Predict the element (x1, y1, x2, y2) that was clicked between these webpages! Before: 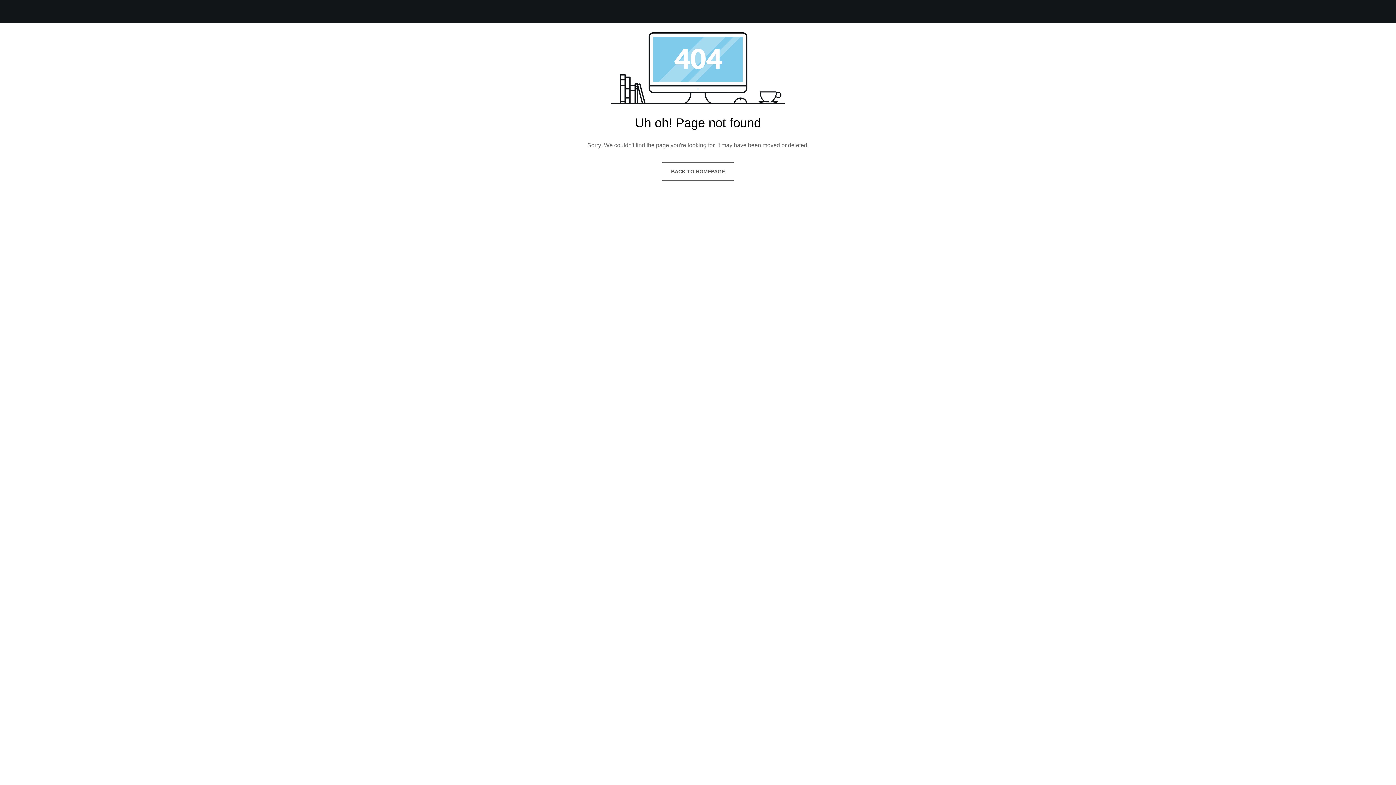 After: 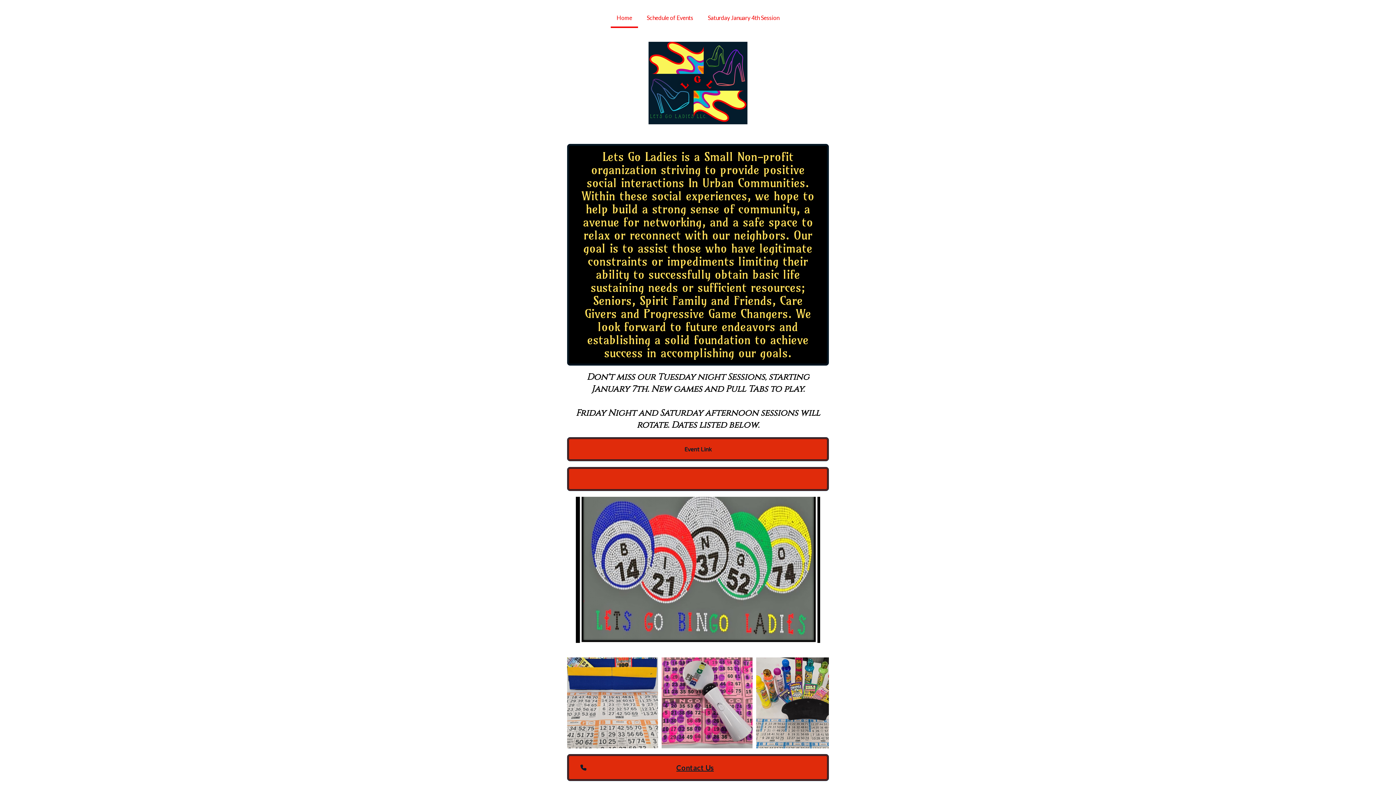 Action: label: BACK TO HOMEPAGE bbox: (661, 162, 734, 181)